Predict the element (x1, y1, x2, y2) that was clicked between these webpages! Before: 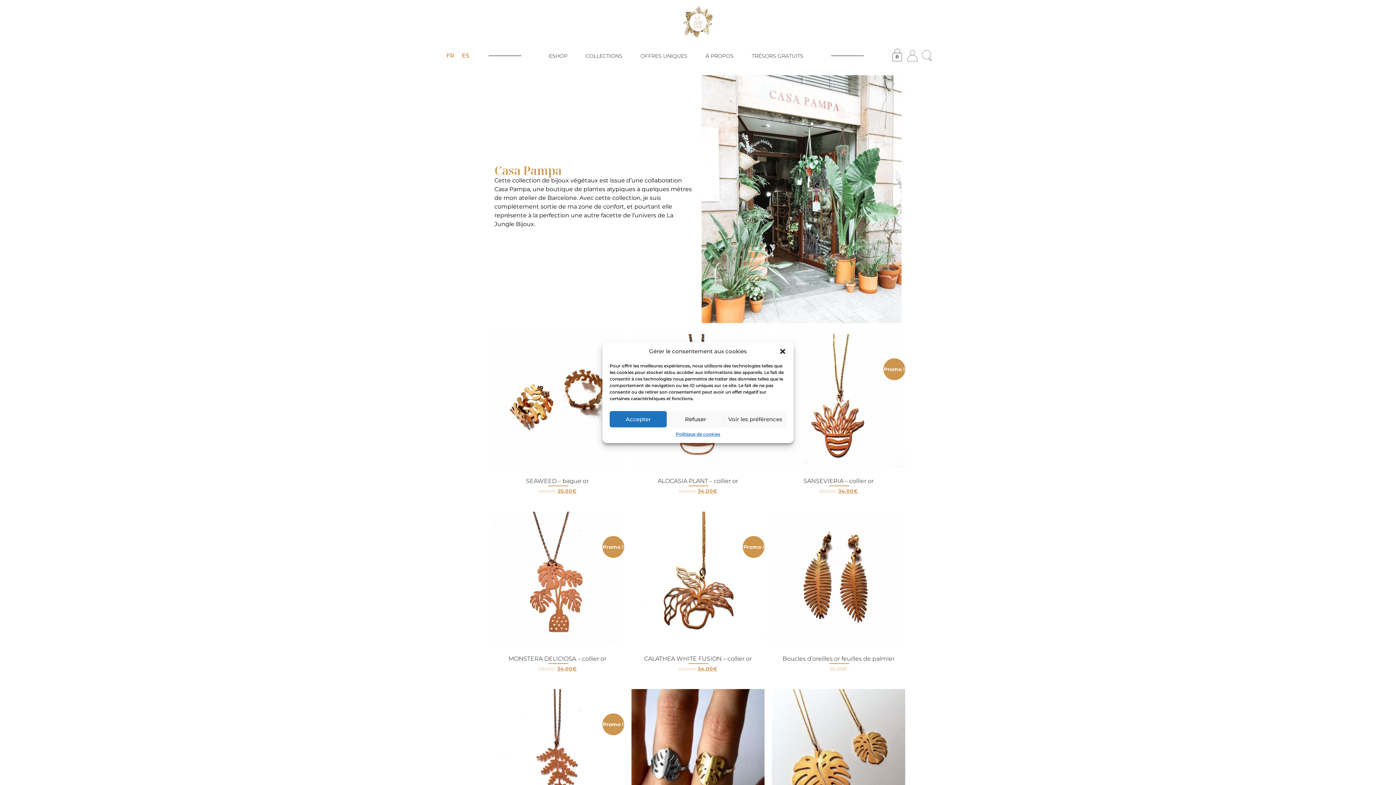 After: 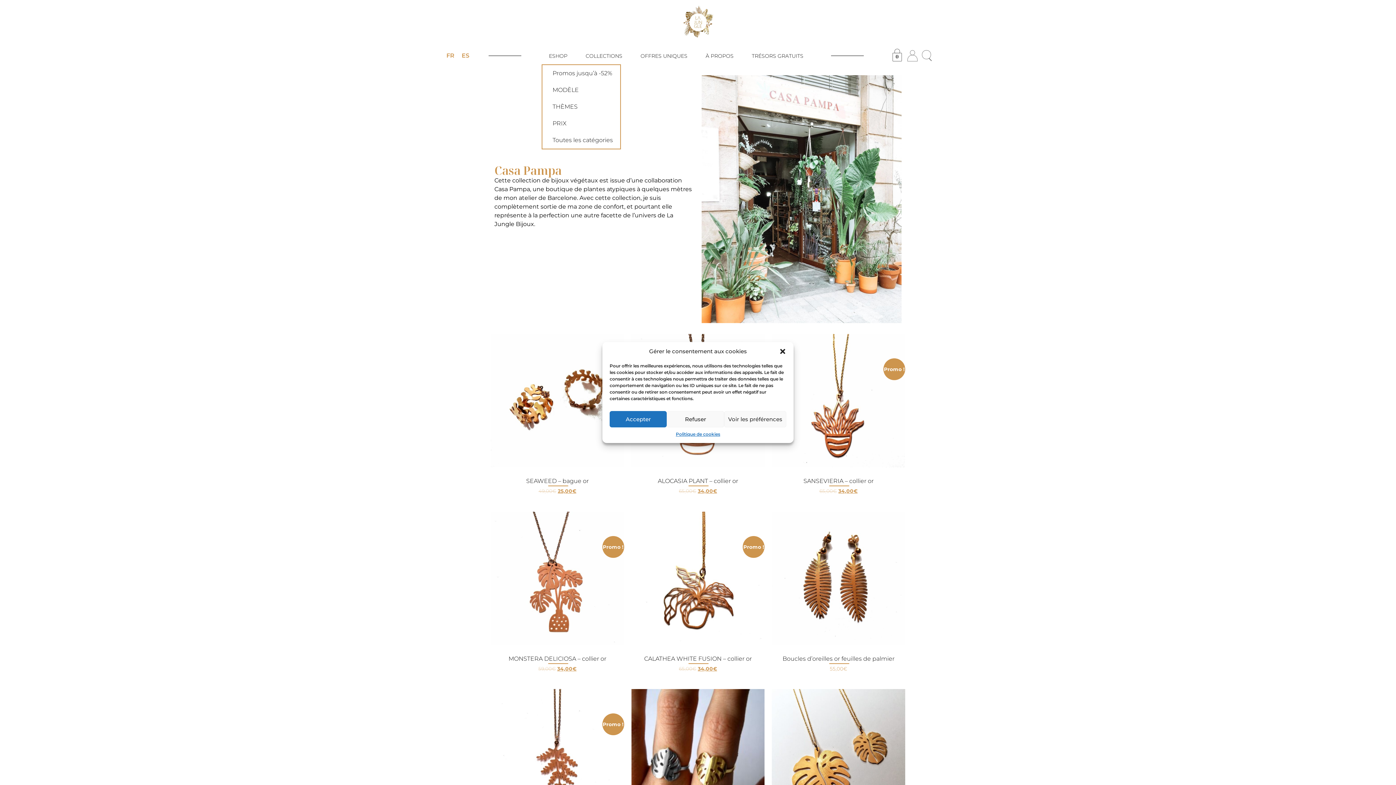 Action: label: ESHOP bbox: (541, 47, 578, 64)